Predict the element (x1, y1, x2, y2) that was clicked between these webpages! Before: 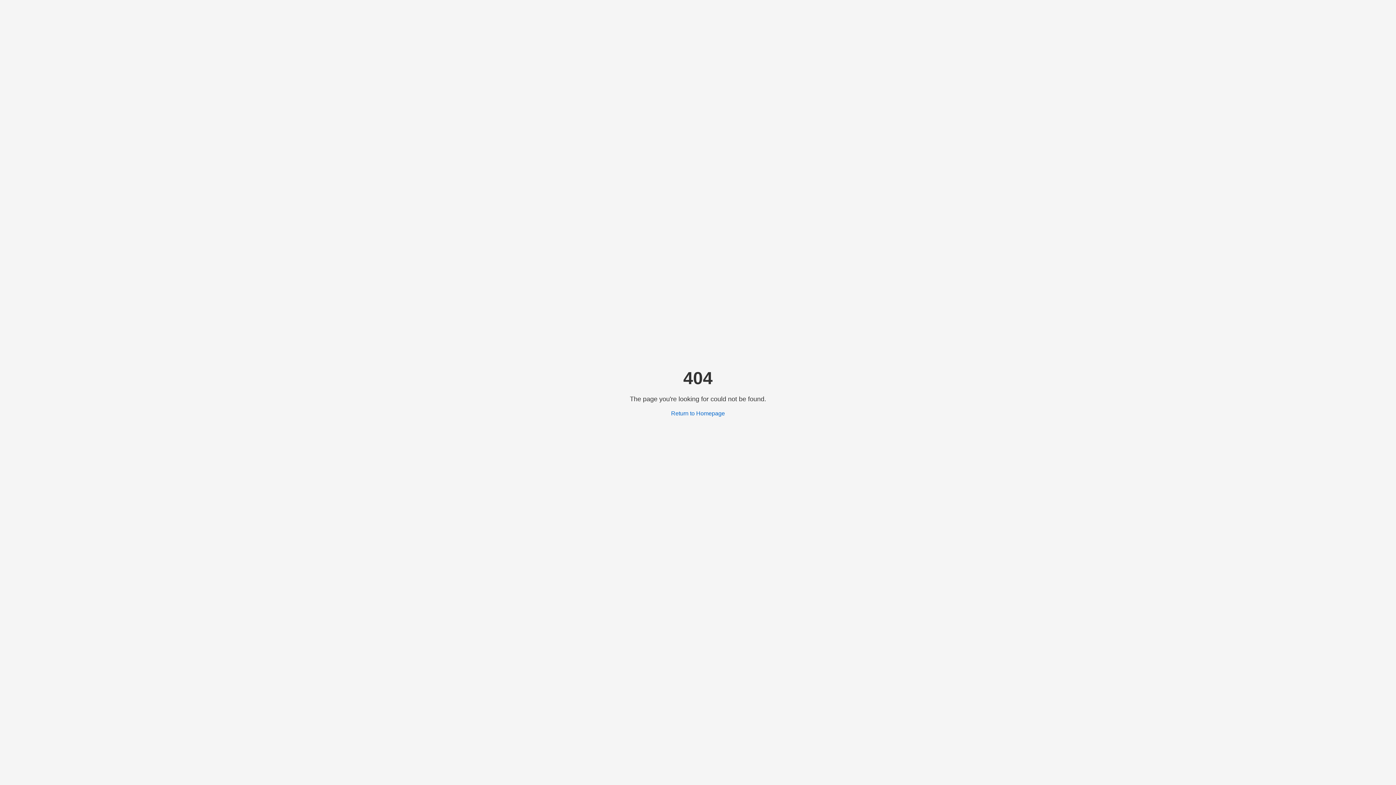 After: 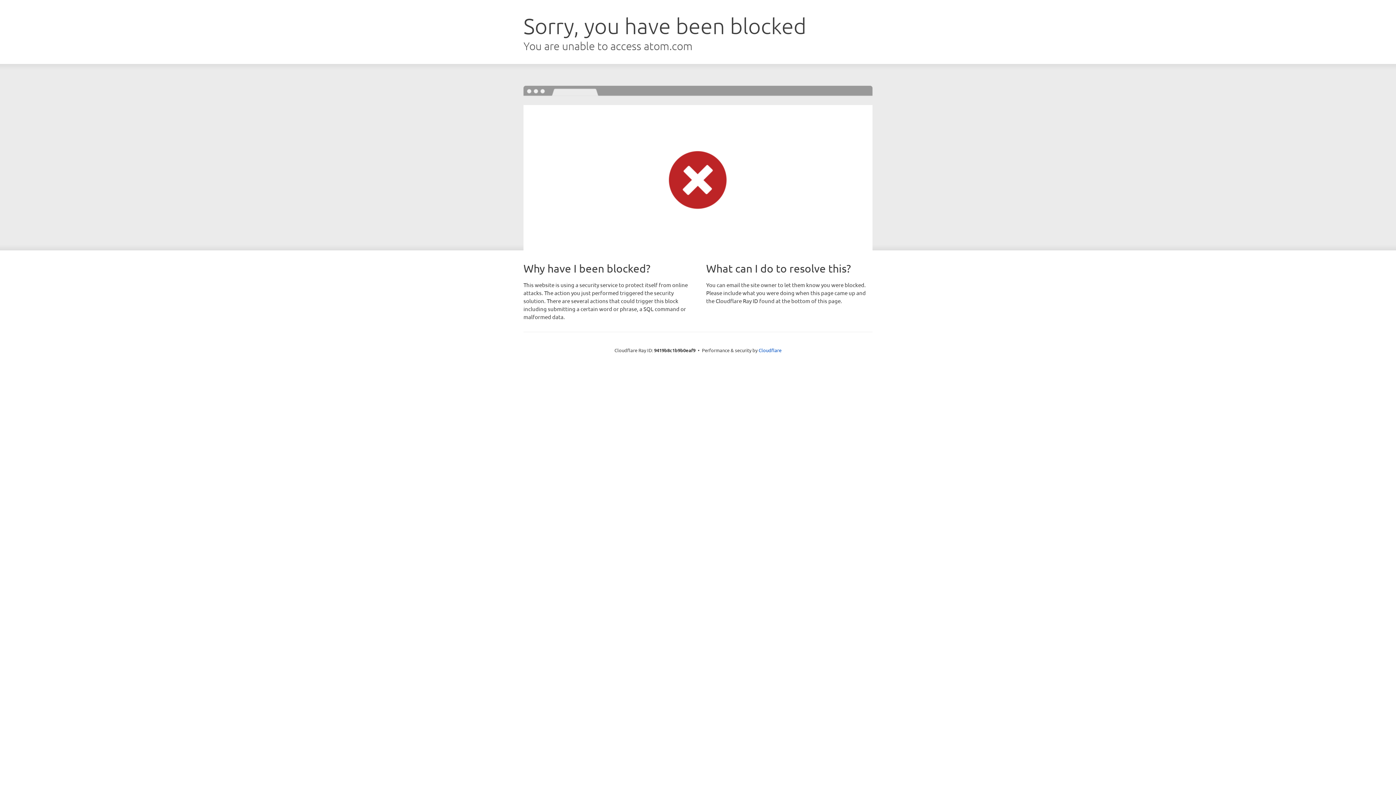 Action: bbox: (671, 410, 725, 416) label: Return to Homepage